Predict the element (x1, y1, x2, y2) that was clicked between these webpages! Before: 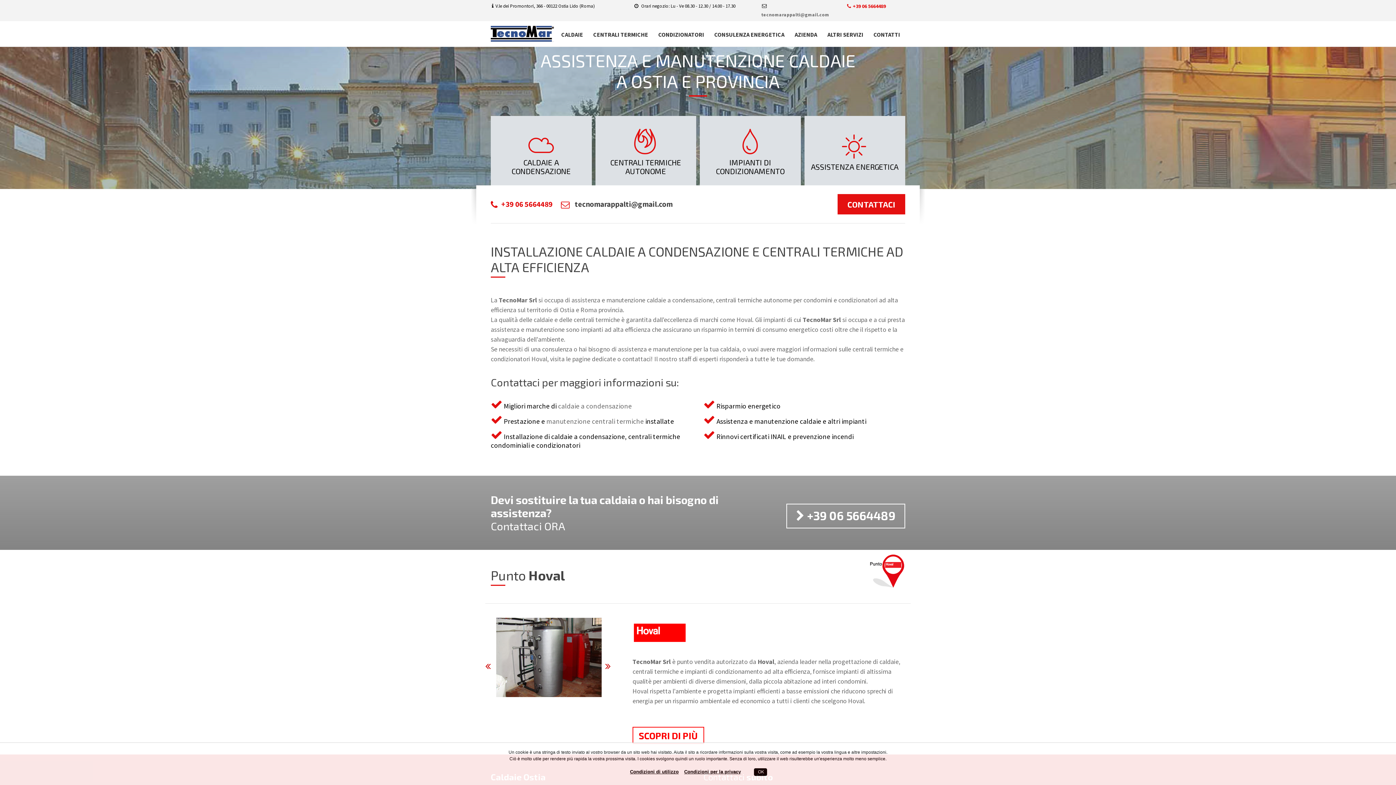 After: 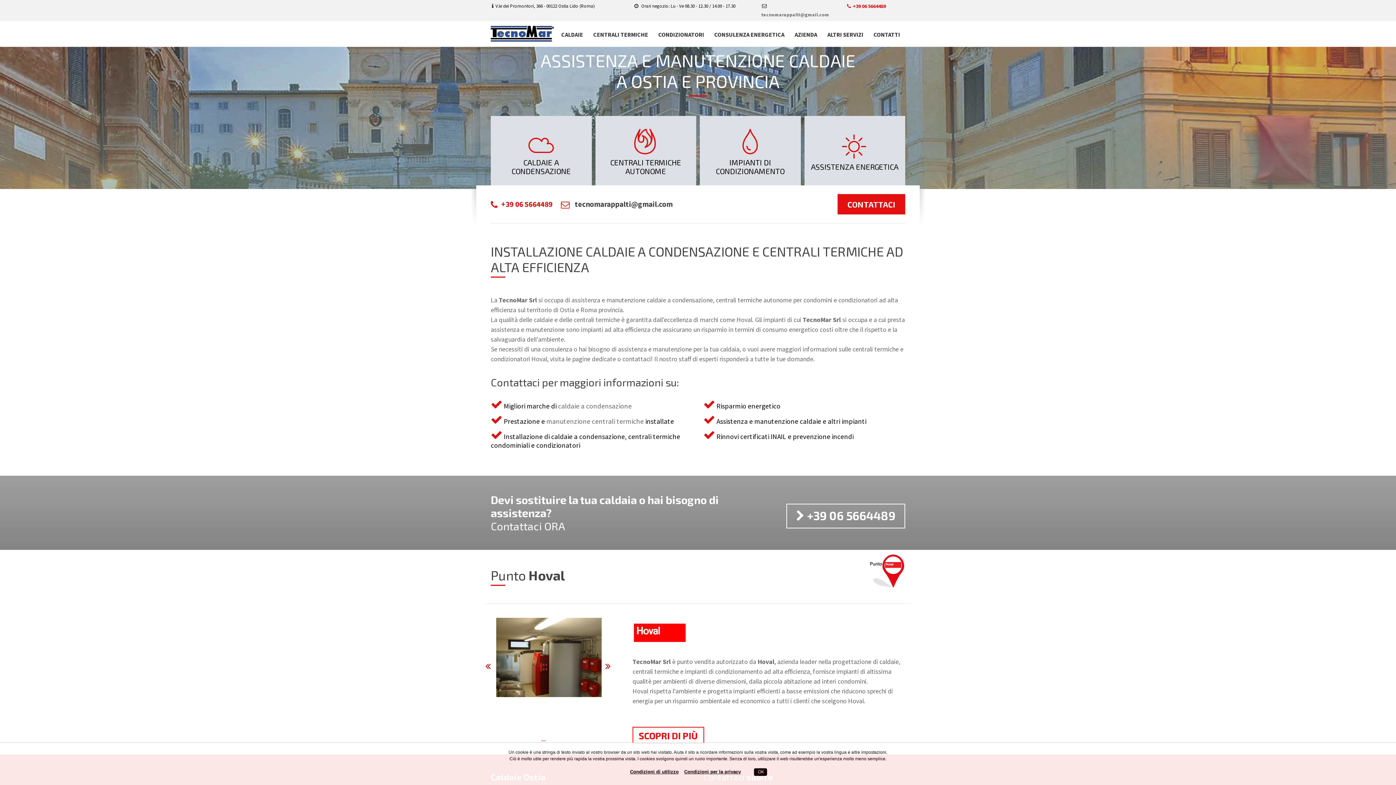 Action: bbox: (541, 736, 545, 741) label: 1